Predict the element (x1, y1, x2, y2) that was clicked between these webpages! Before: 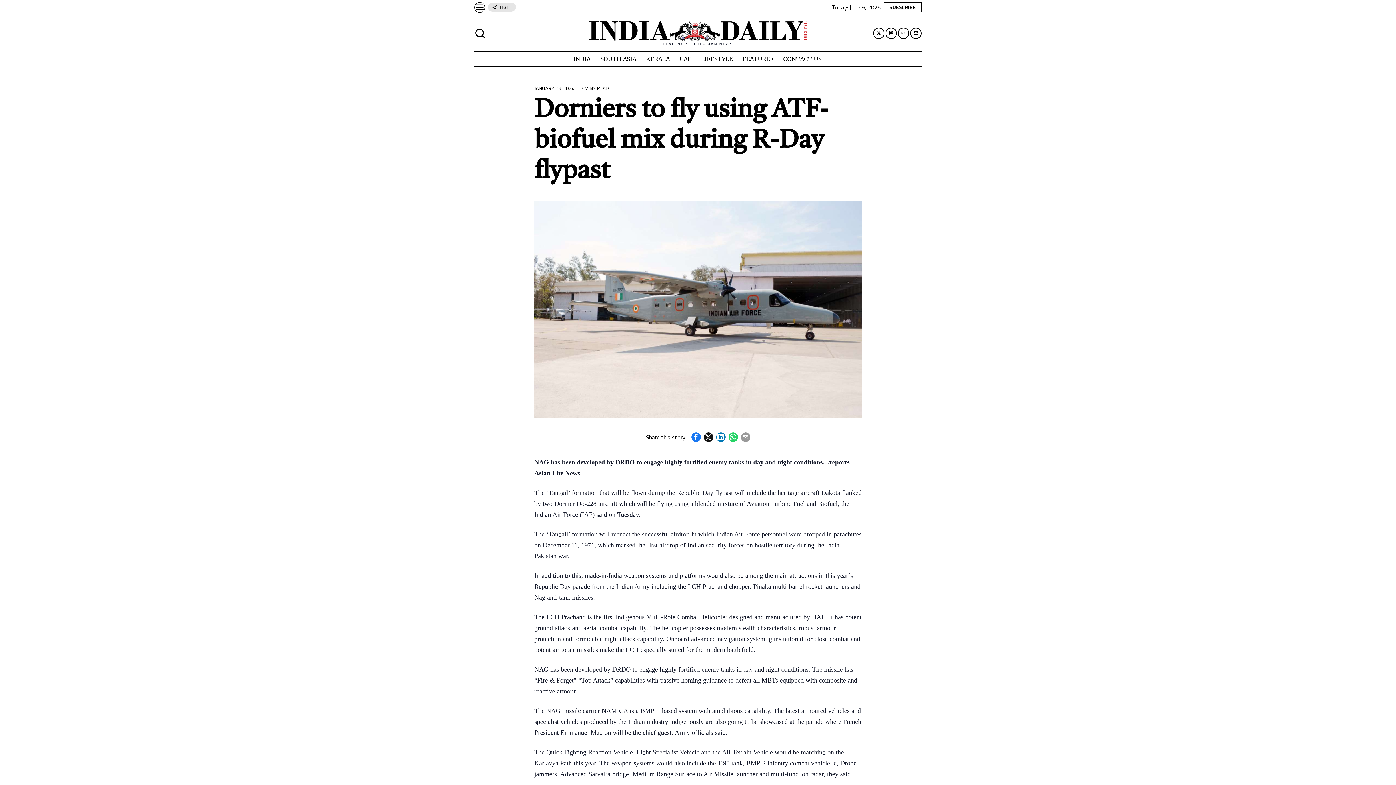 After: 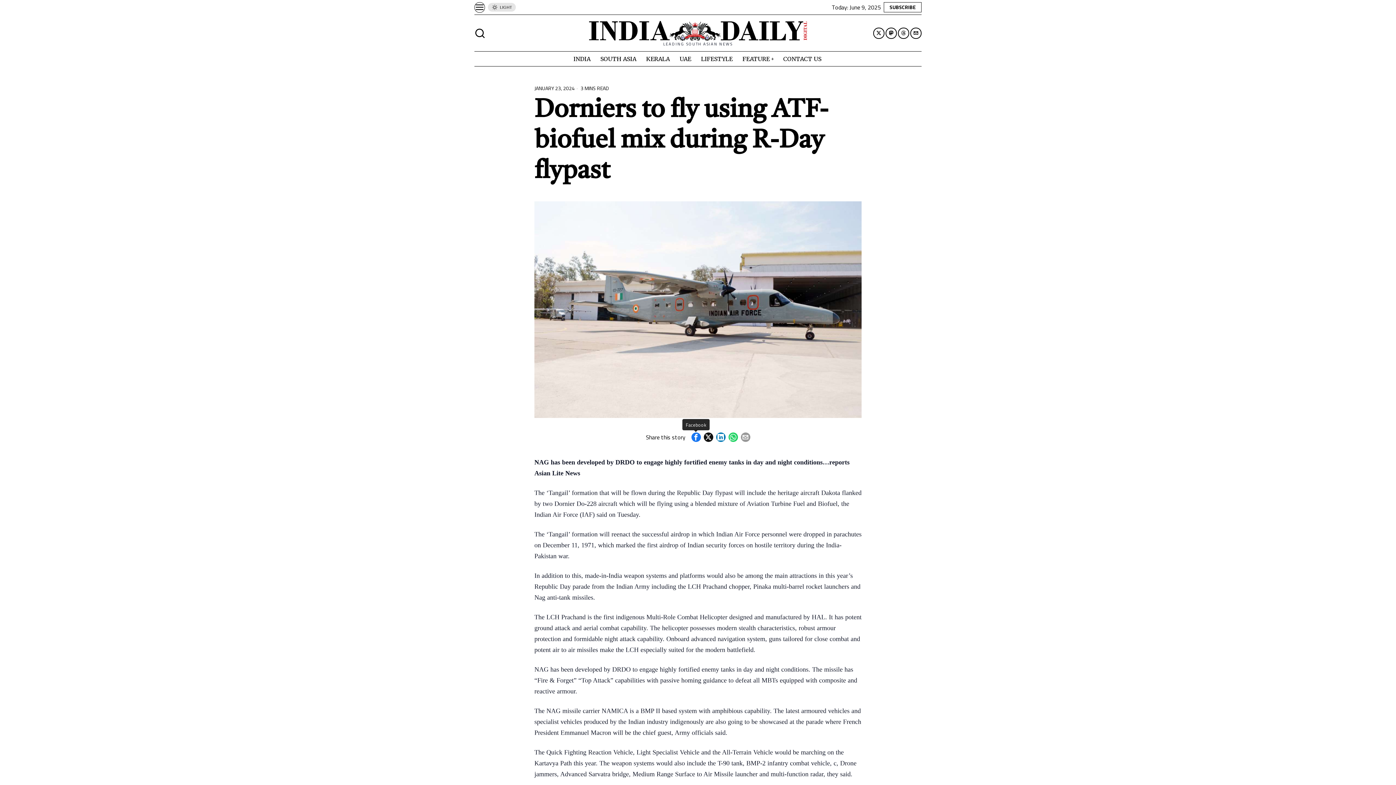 Action: label: Facebook bbox: (691, 432, 700, 442)